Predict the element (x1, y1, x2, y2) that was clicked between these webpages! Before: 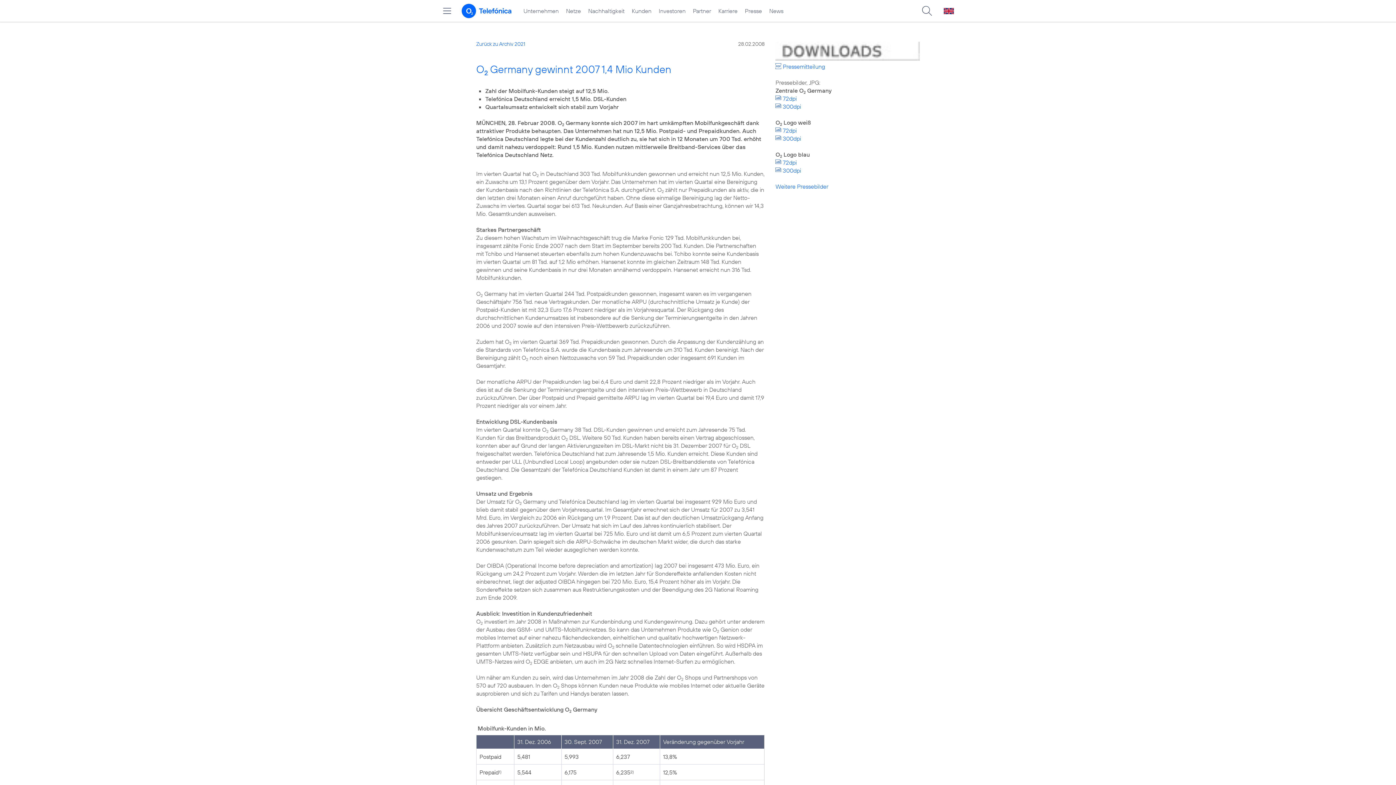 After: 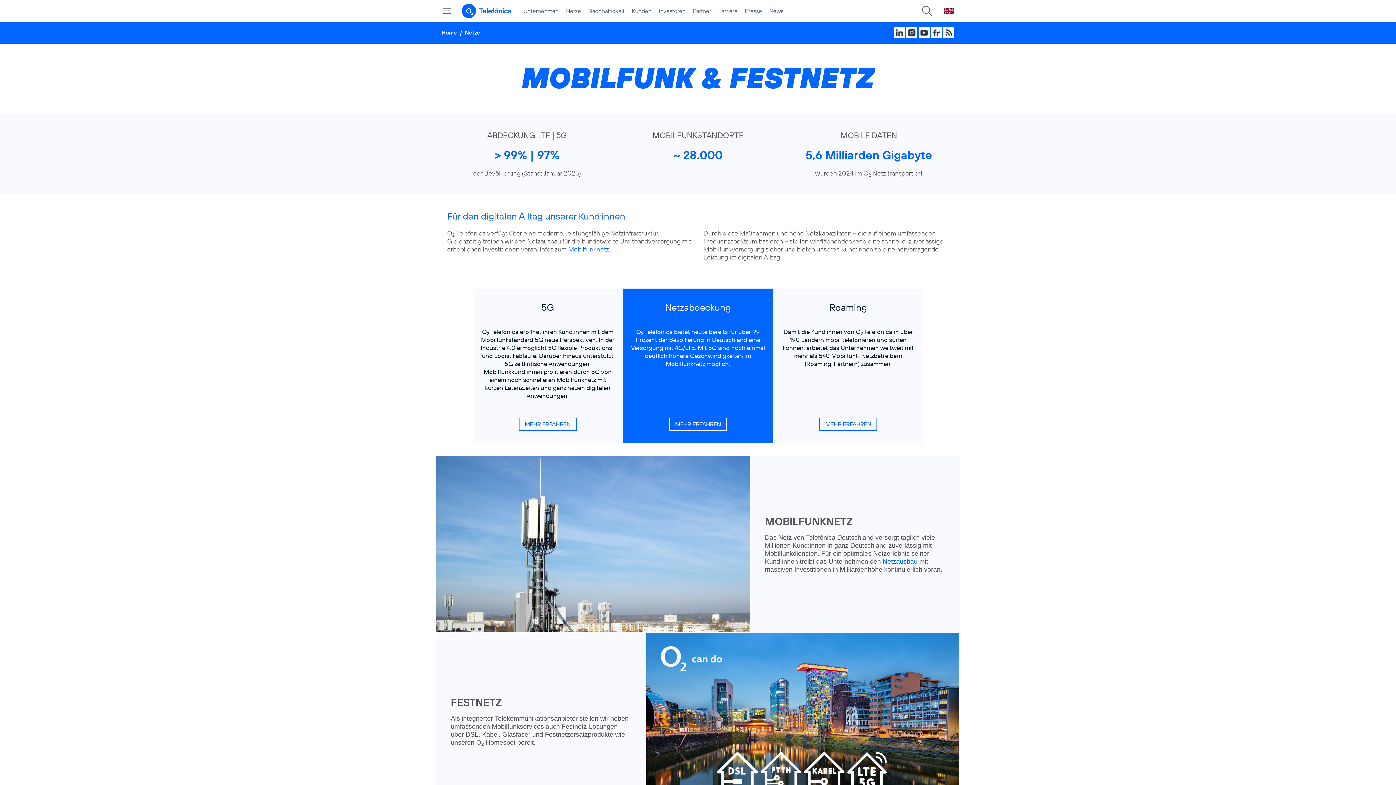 Action: bbox: (562, 0, 584, 21) label: Netze